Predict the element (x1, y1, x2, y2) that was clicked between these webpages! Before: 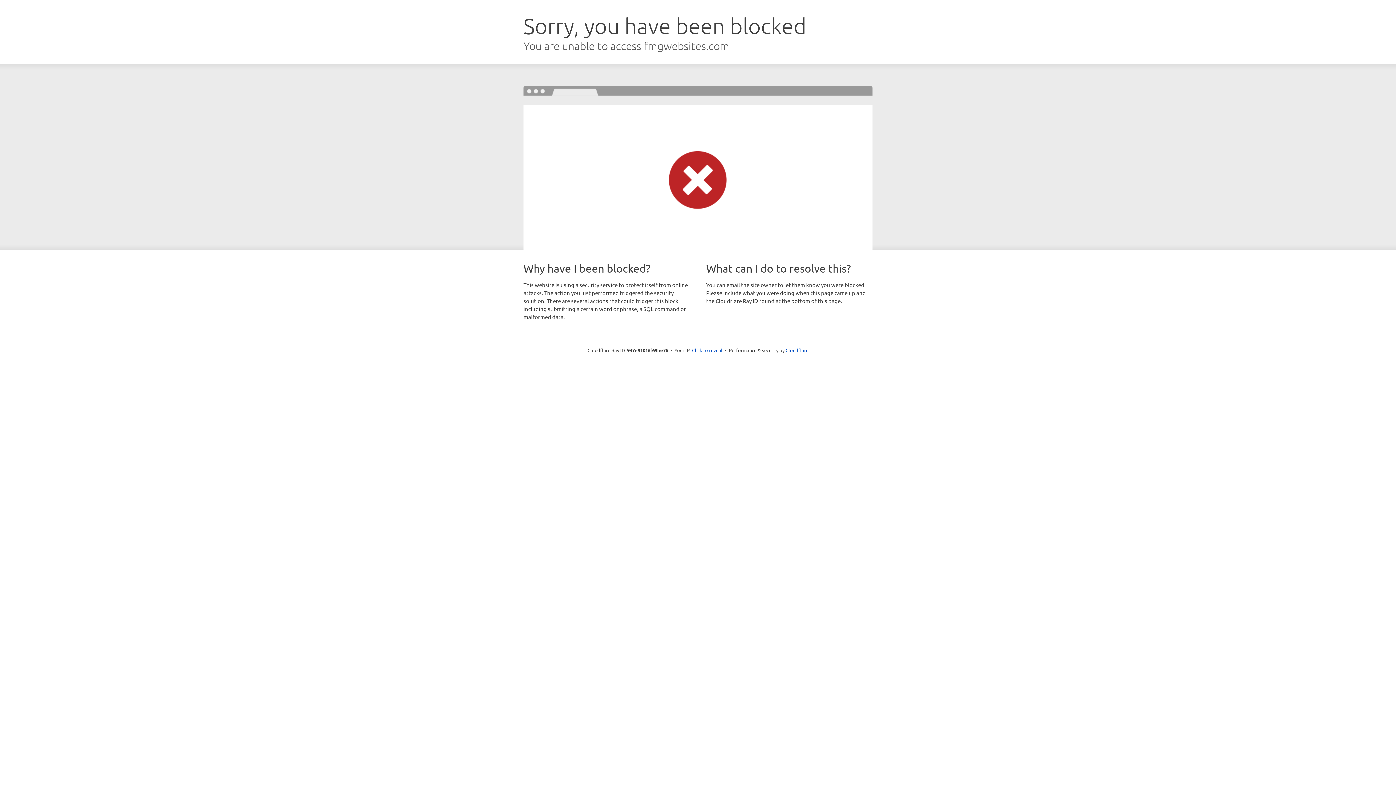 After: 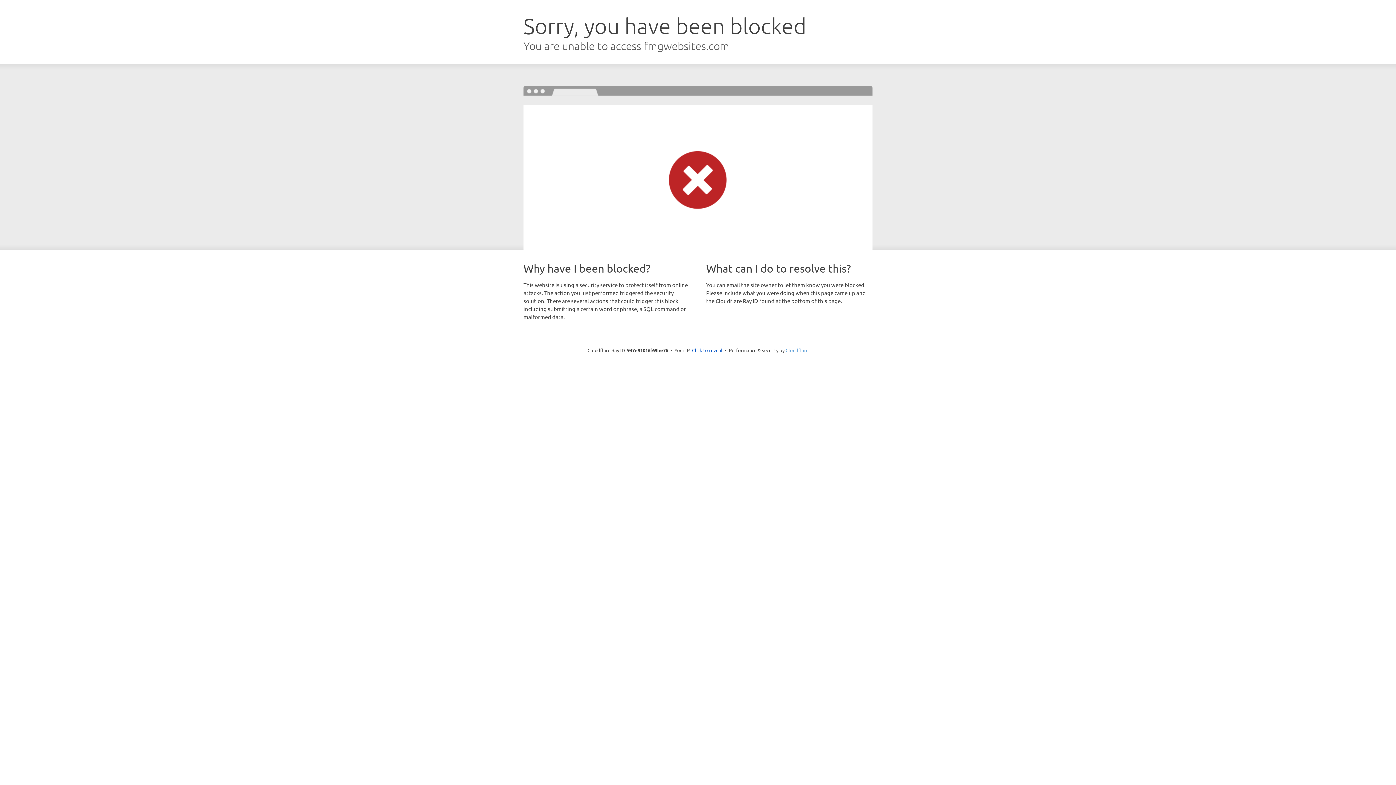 Action: label: Cloudflare bbox: (785, 347, 808, 353)